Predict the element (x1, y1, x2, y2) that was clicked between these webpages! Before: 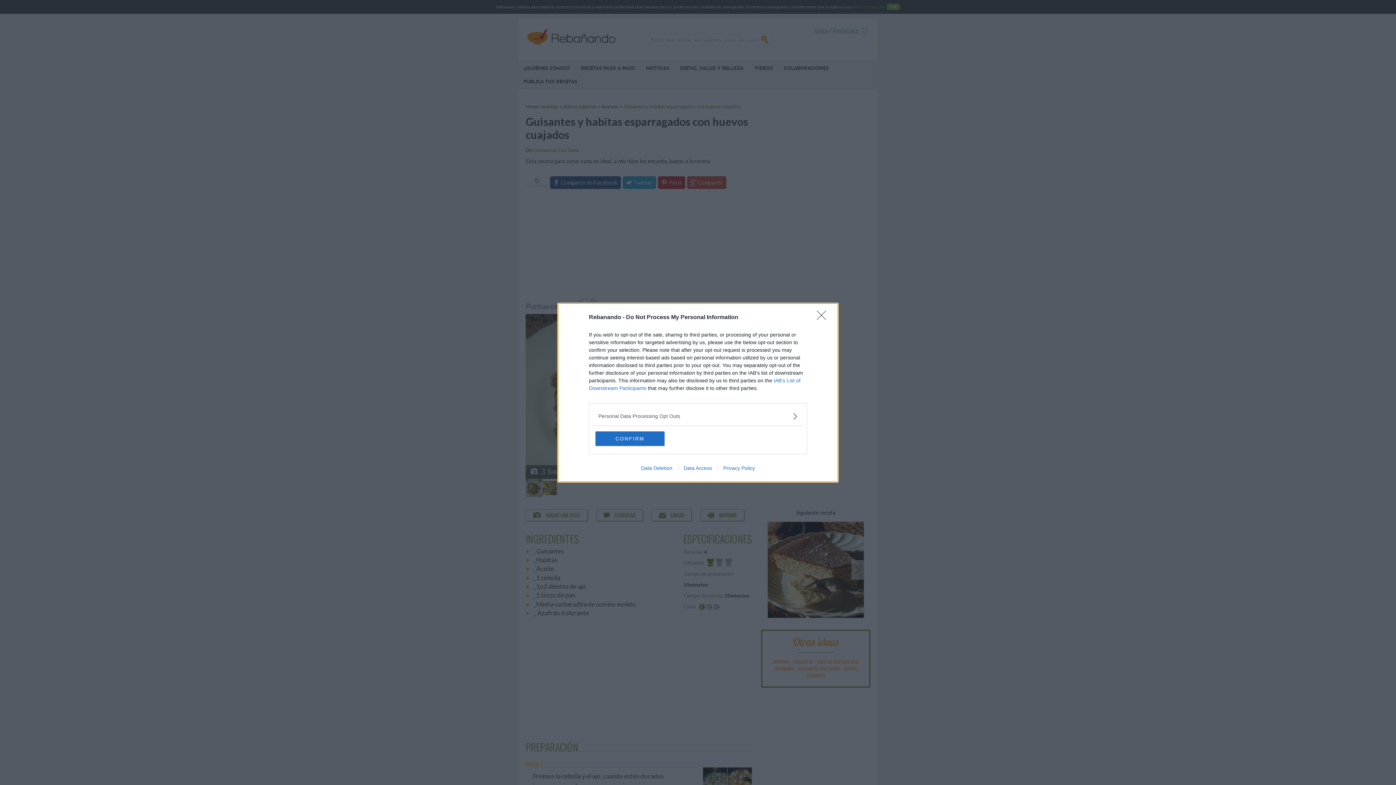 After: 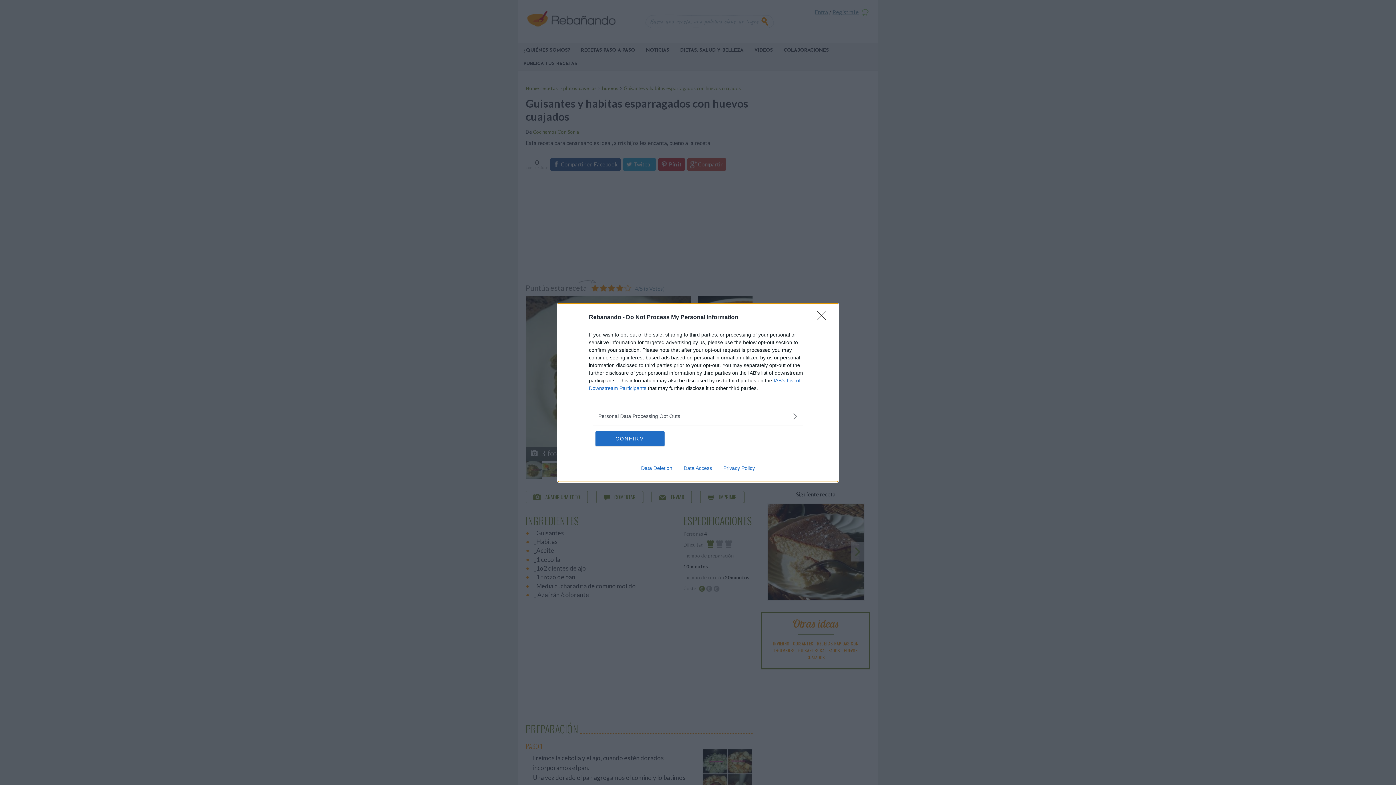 Action: bbox: (717, 465, 760, 471) label: Privacy Policy